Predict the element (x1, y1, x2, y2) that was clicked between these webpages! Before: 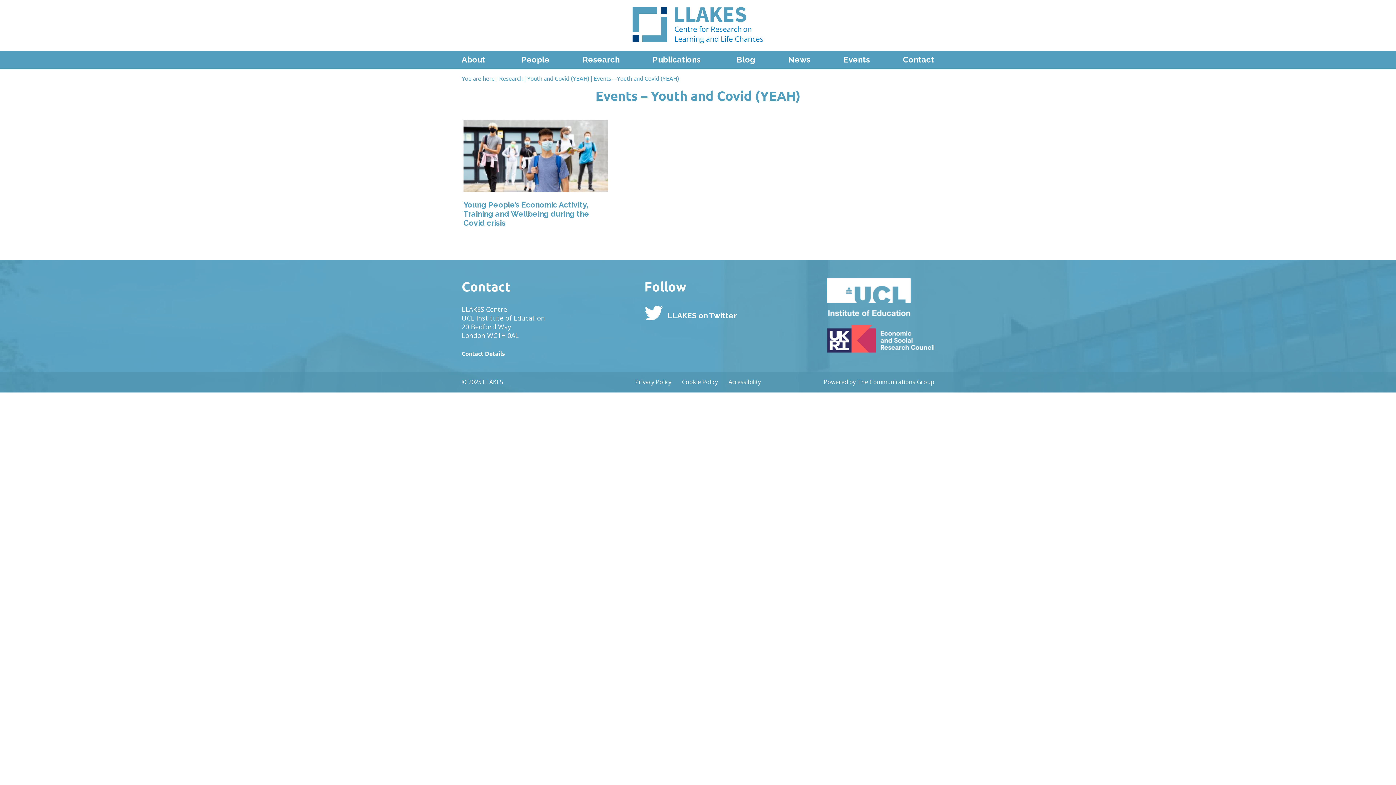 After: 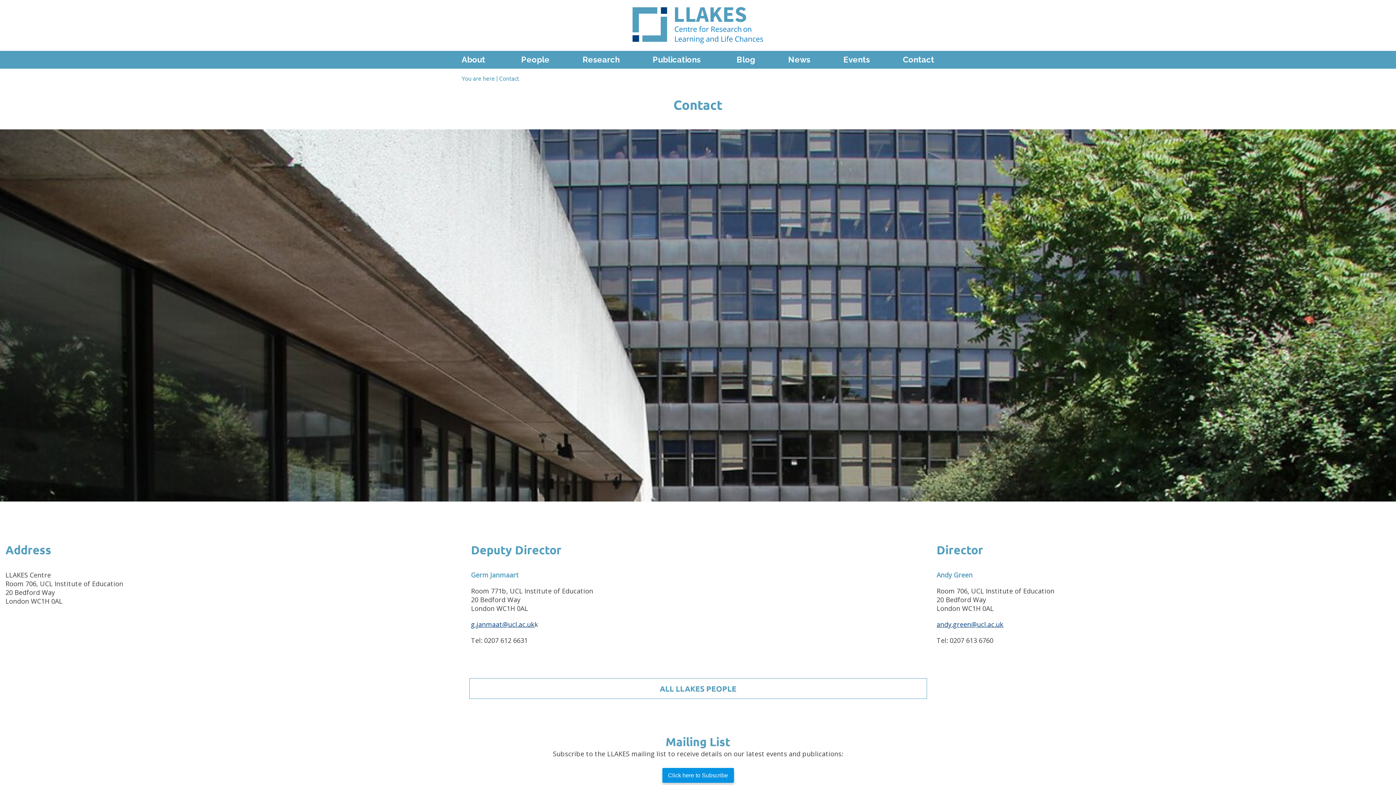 Action: label: Contact Details bbox: (461, 349, 505, 357)